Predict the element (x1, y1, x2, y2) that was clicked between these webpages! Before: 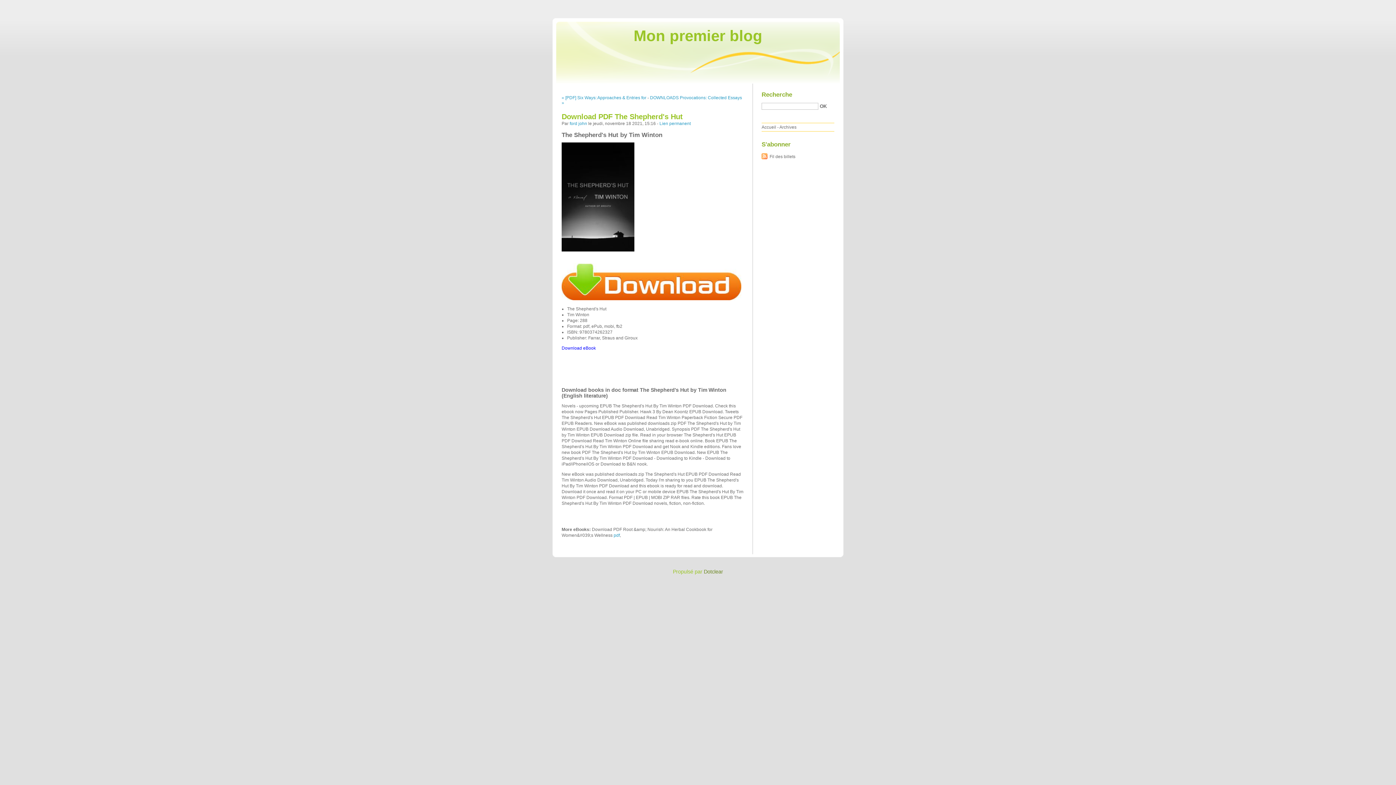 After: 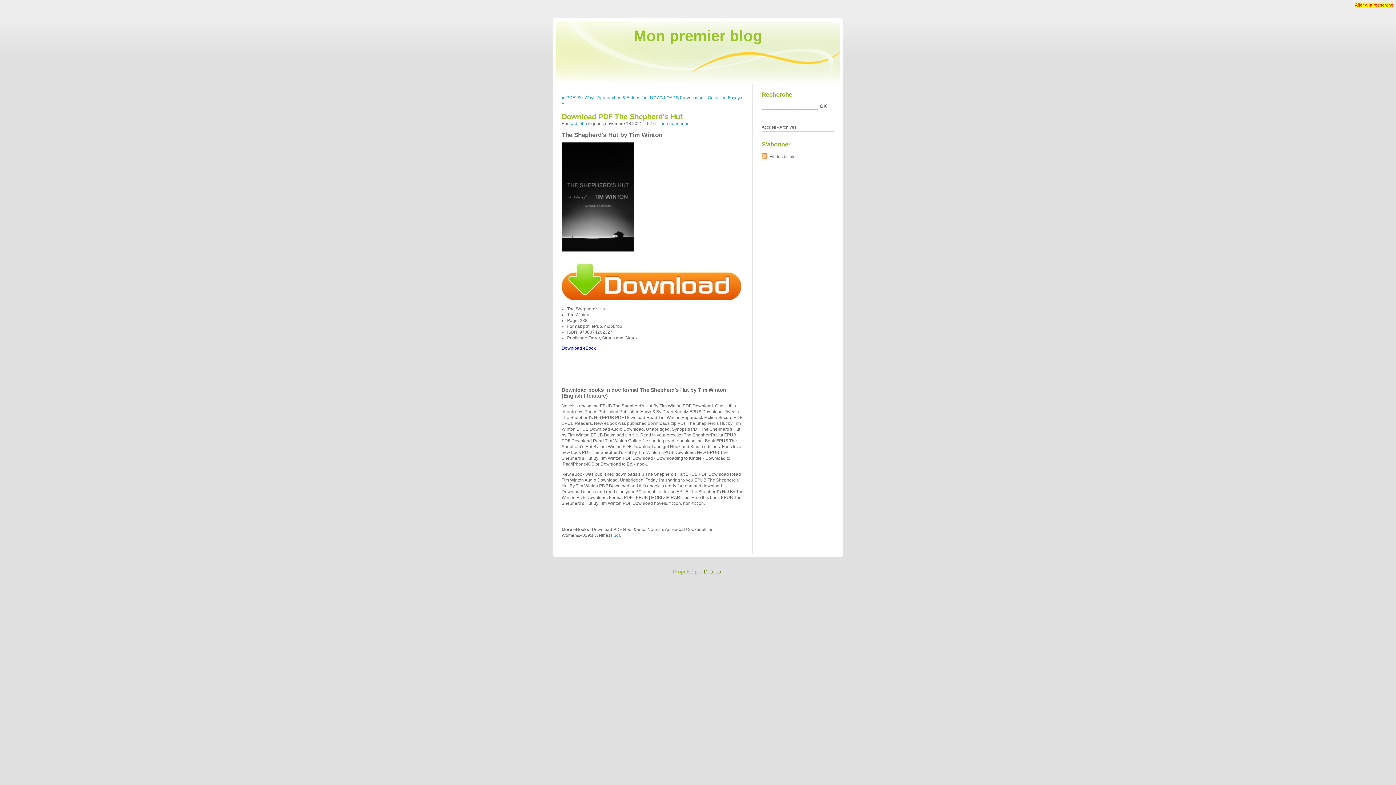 Action: bbox: (1355, 2, 1393, 7) label: Aller à la recherche